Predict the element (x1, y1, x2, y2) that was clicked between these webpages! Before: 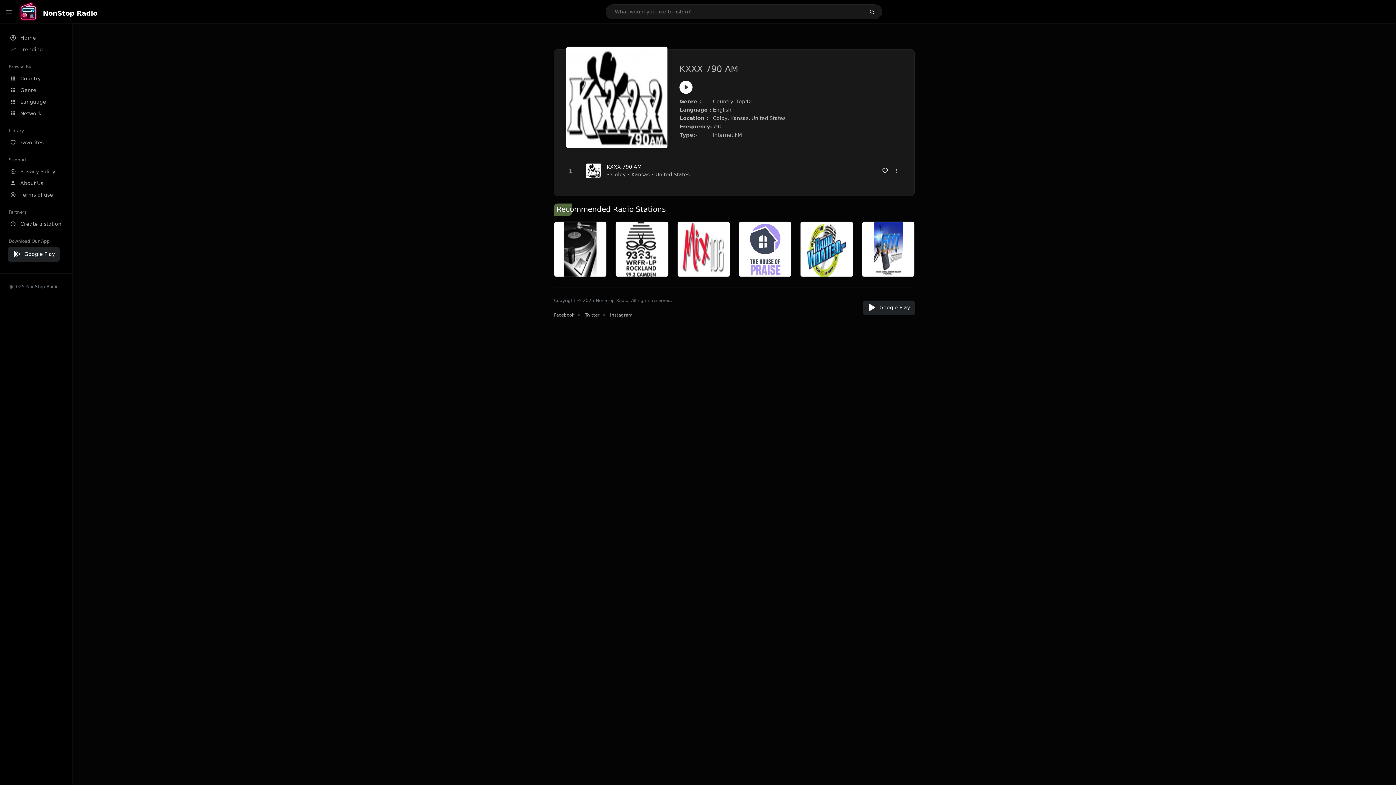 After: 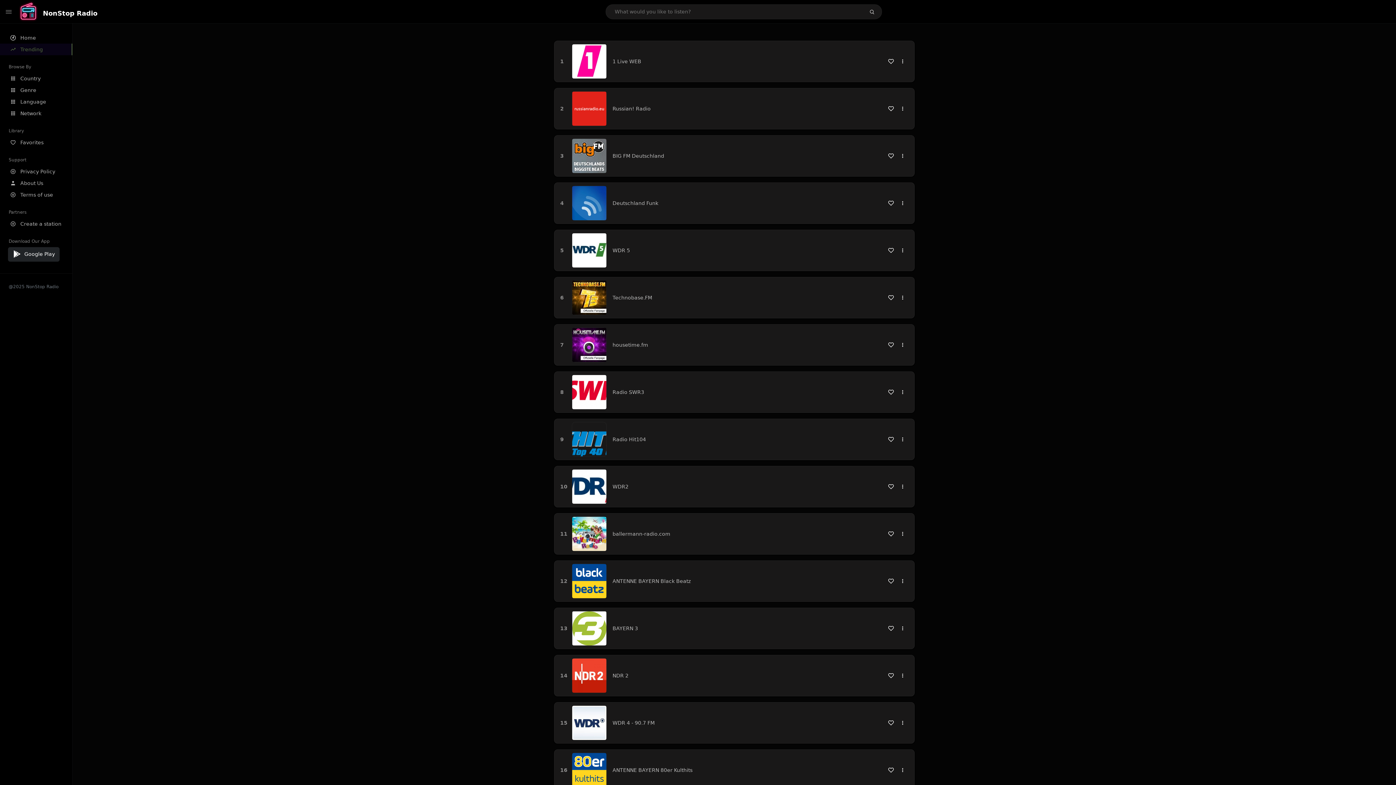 Action: bbox: (0, 43, 72, 55) label: Trending